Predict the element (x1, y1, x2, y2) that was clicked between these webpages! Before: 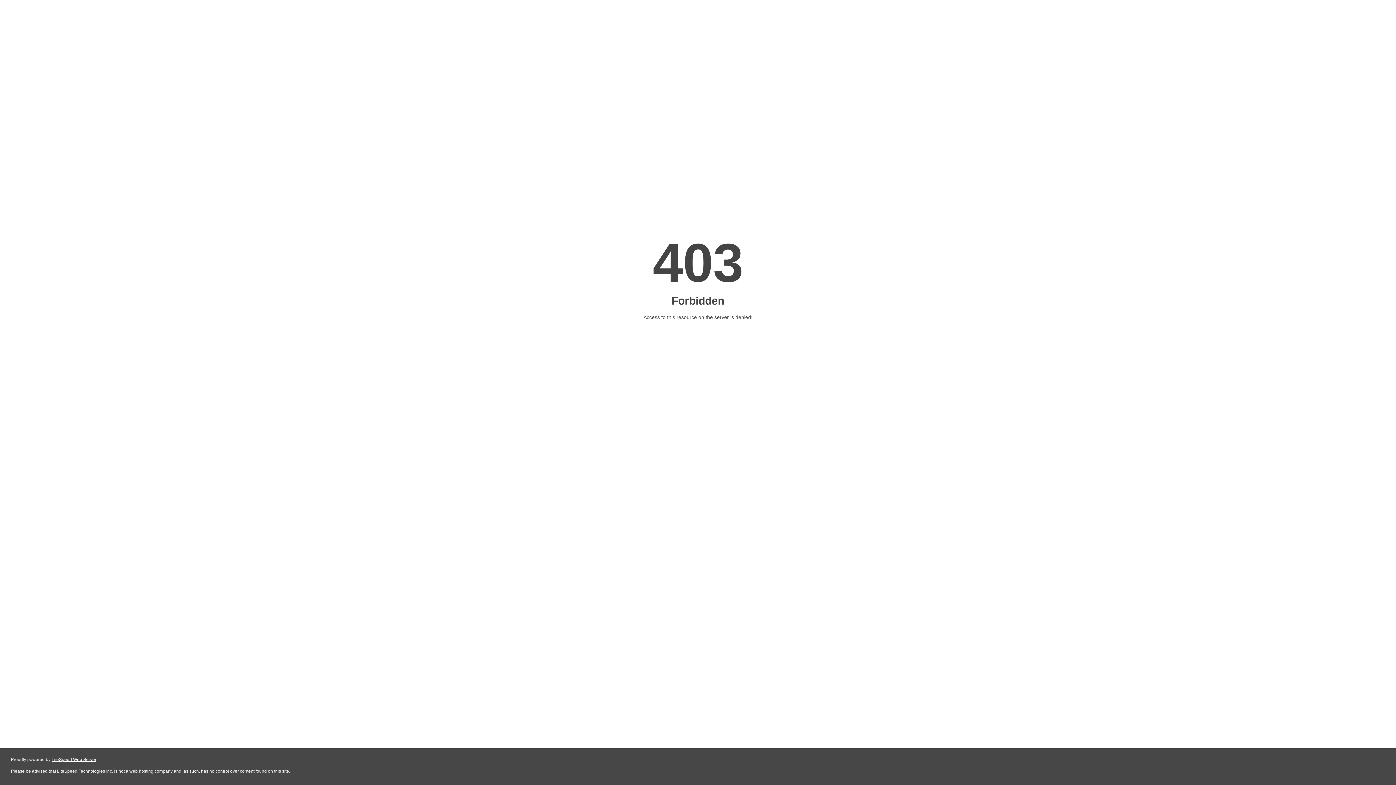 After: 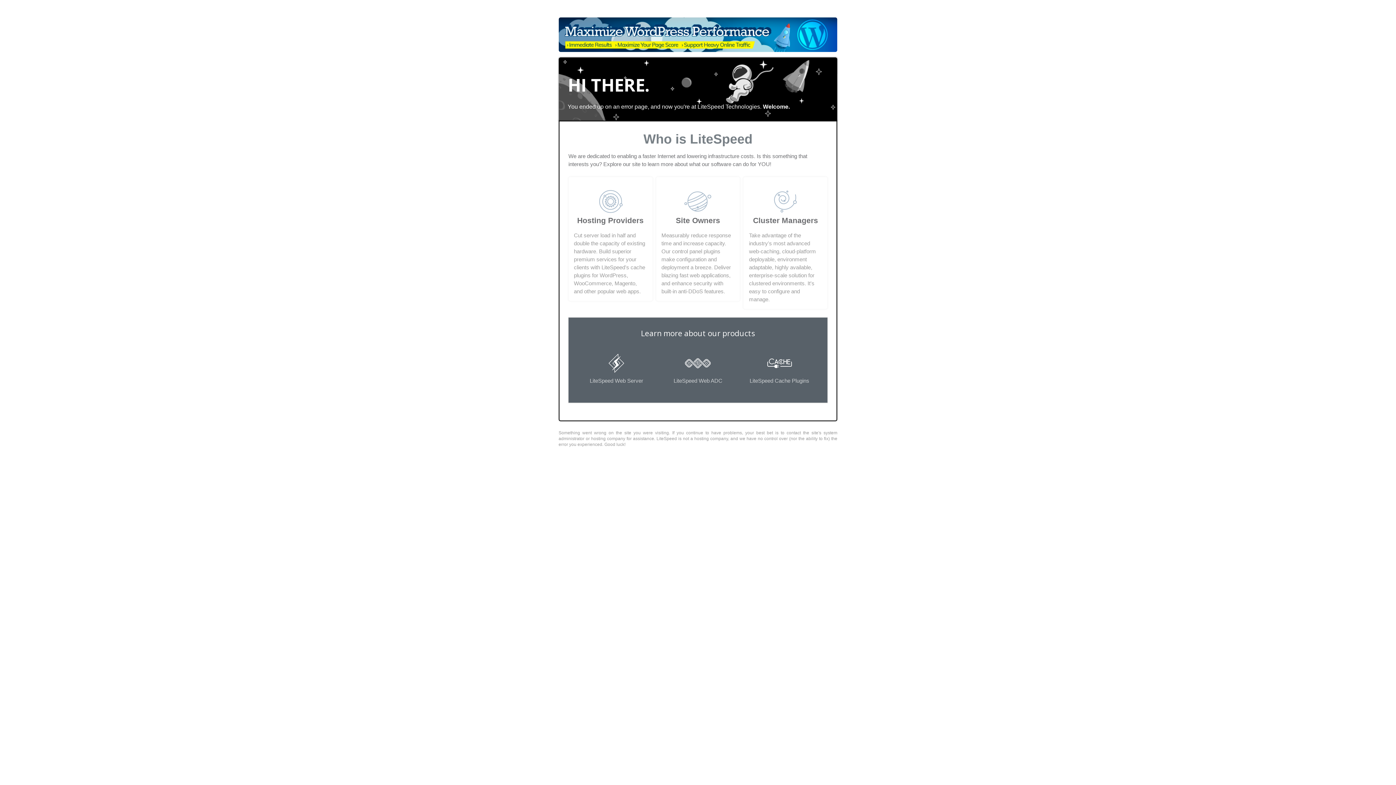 Action: bbox: (51, 757, 96, 762) label: LiteSpeed Web Server